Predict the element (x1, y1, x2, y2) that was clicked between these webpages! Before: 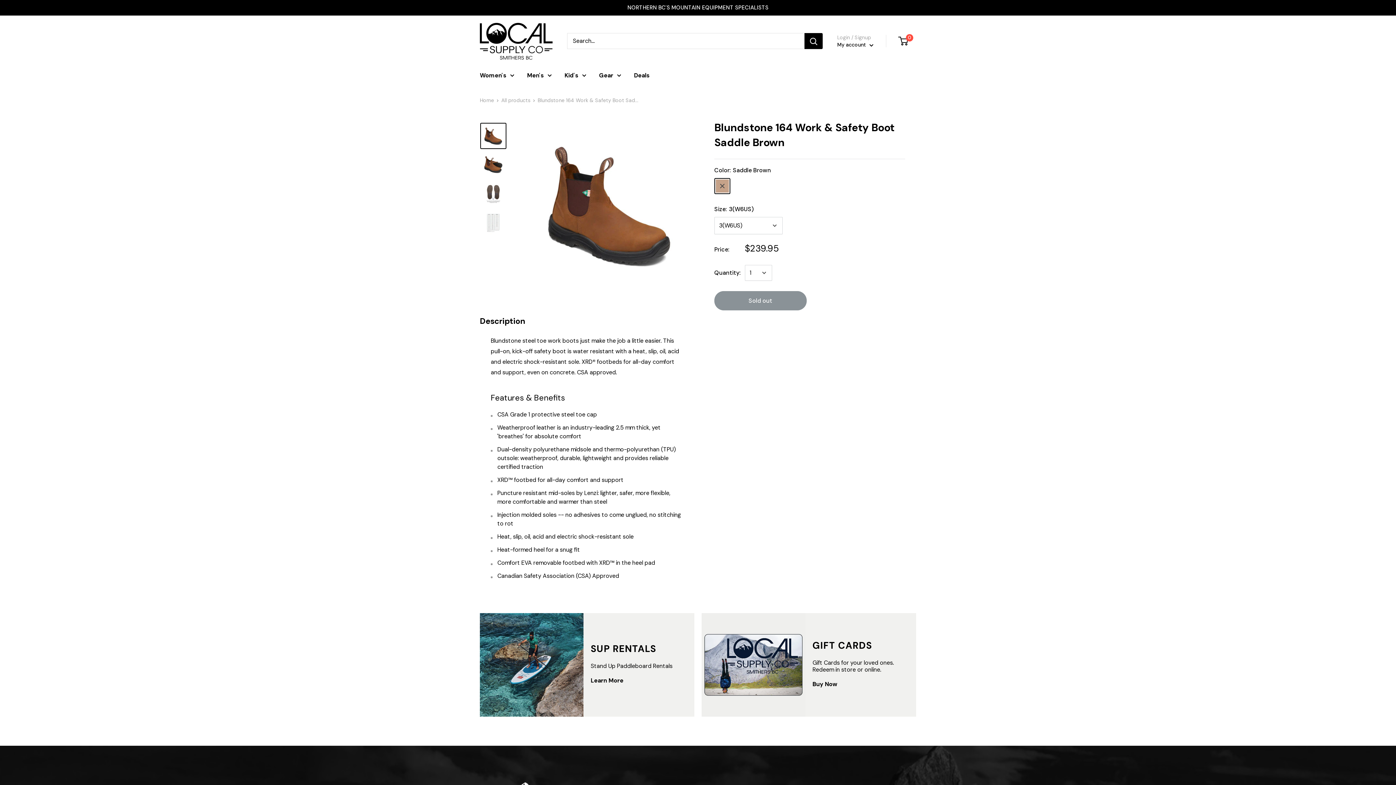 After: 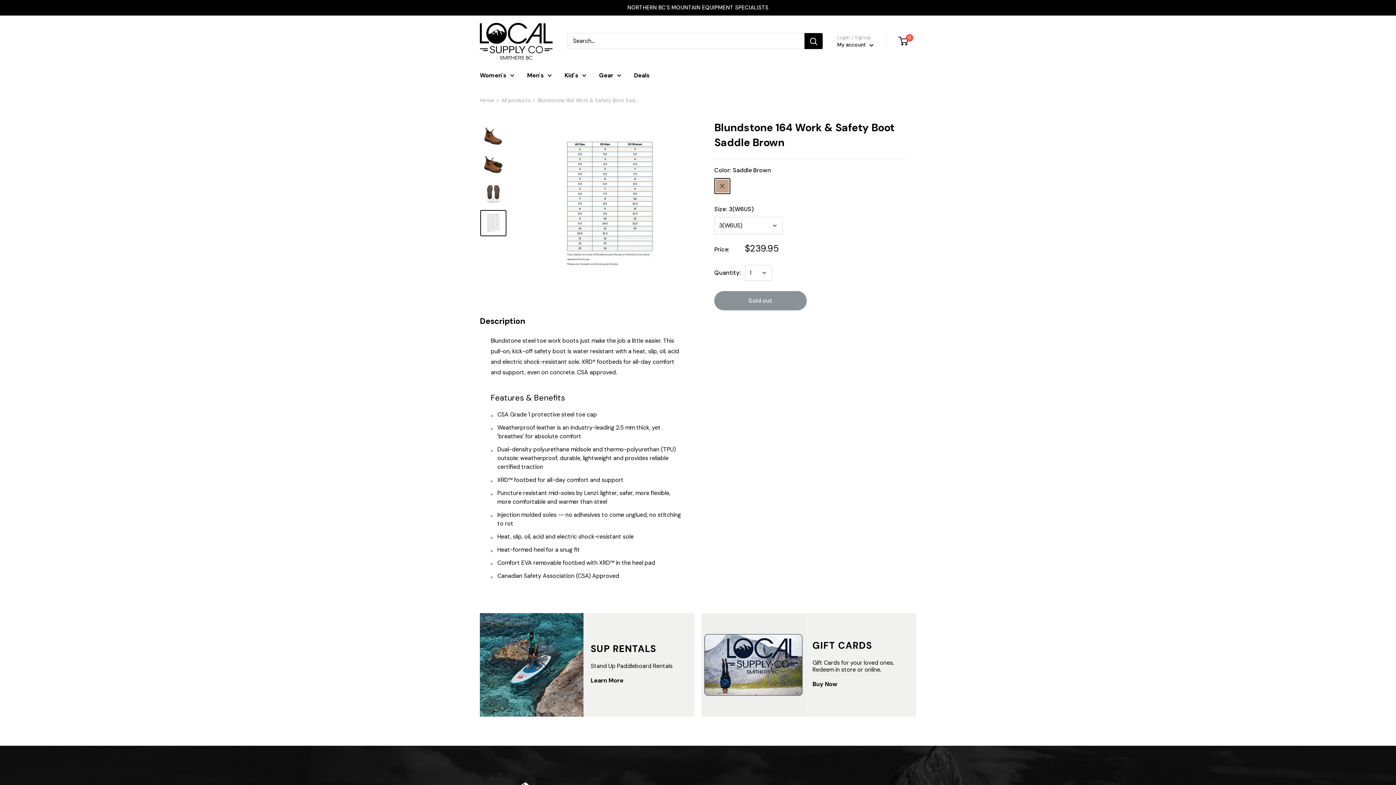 Action: bbox: (480, 210, 506, 236)